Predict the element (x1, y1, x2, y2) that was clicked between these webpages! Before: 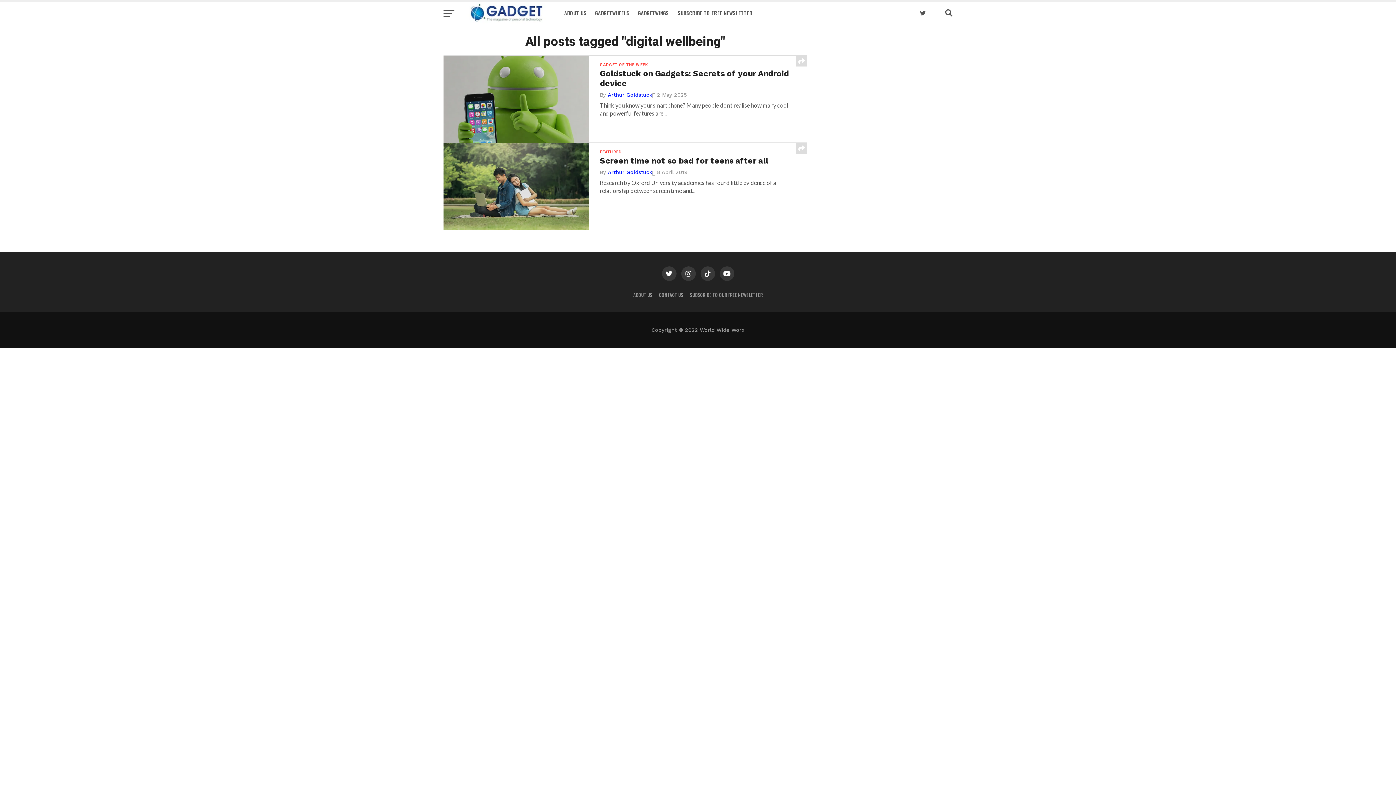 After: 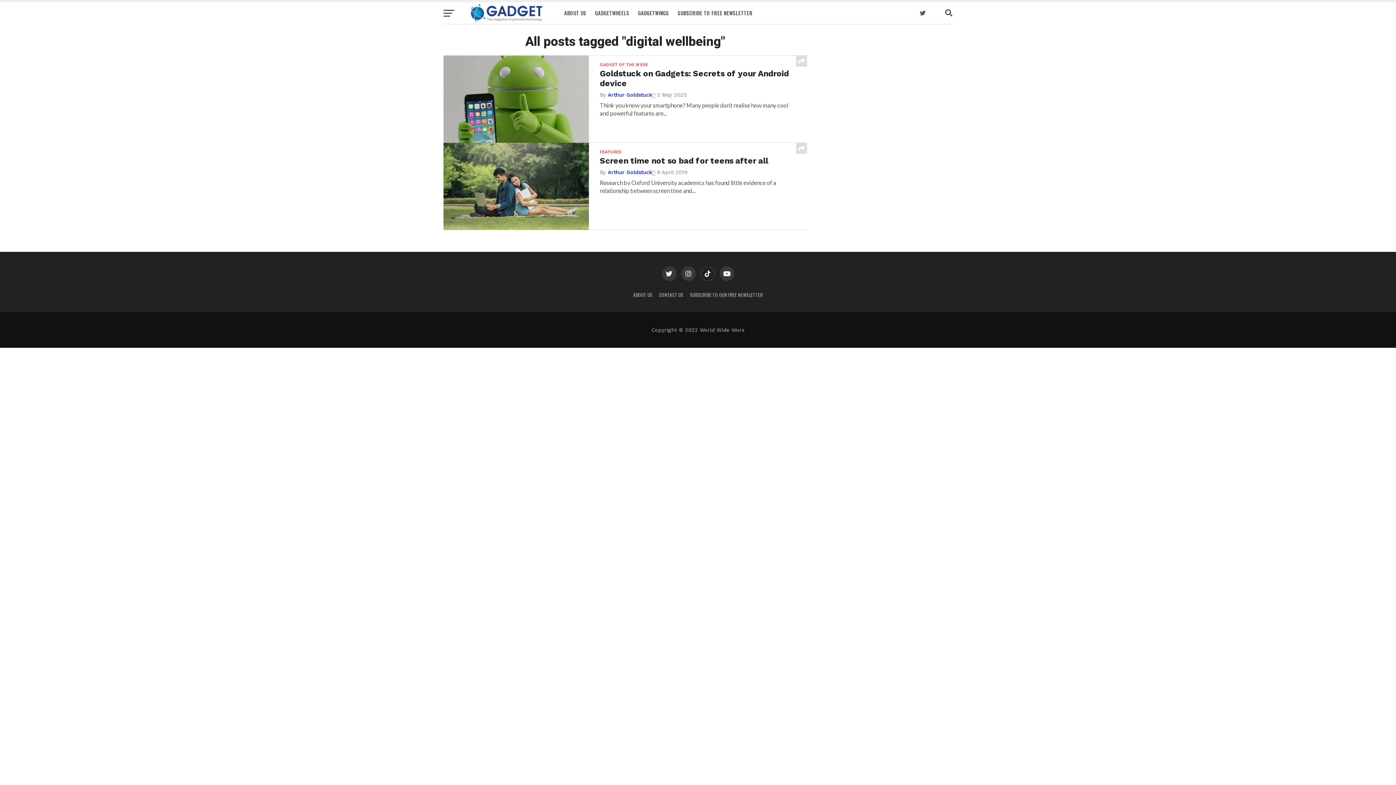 Action: bbox: (700, 266, 715, 281)